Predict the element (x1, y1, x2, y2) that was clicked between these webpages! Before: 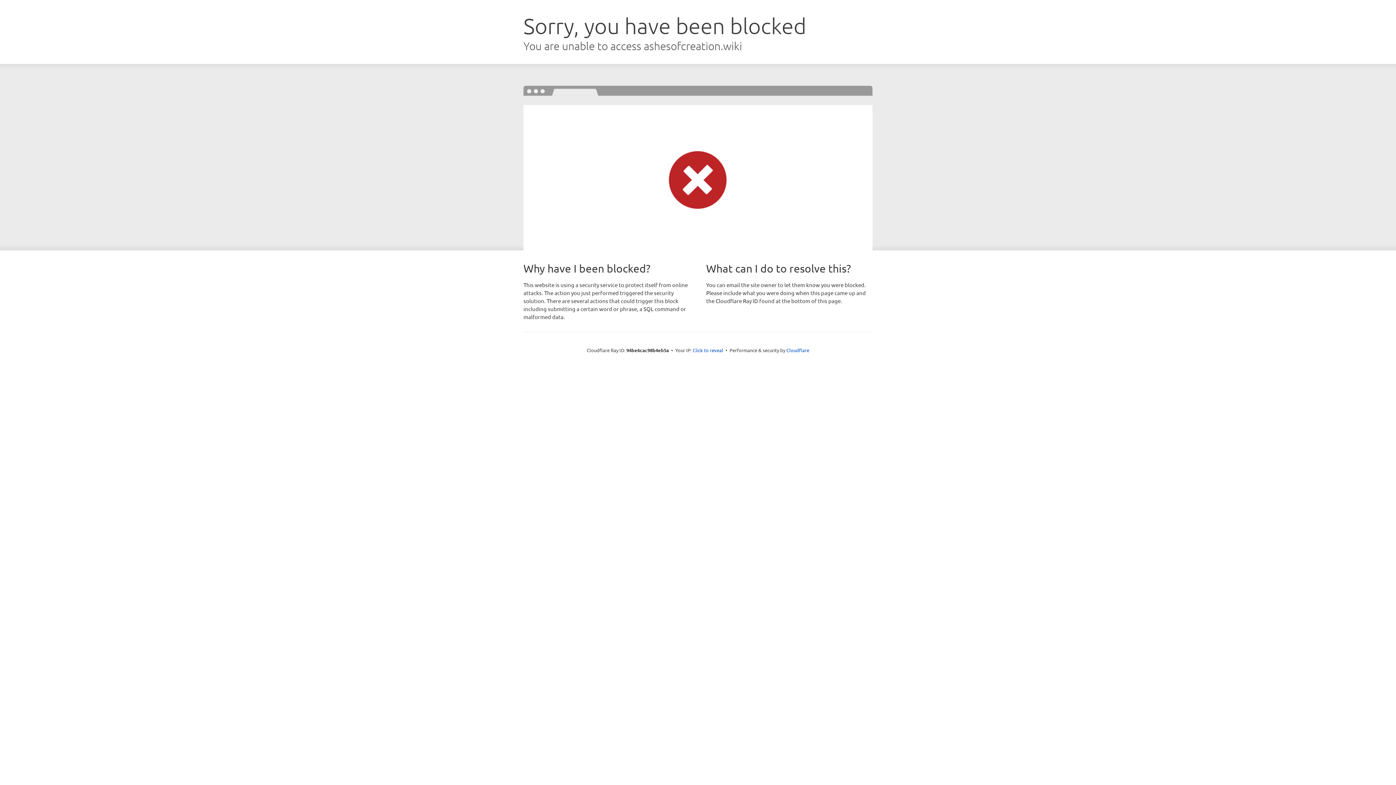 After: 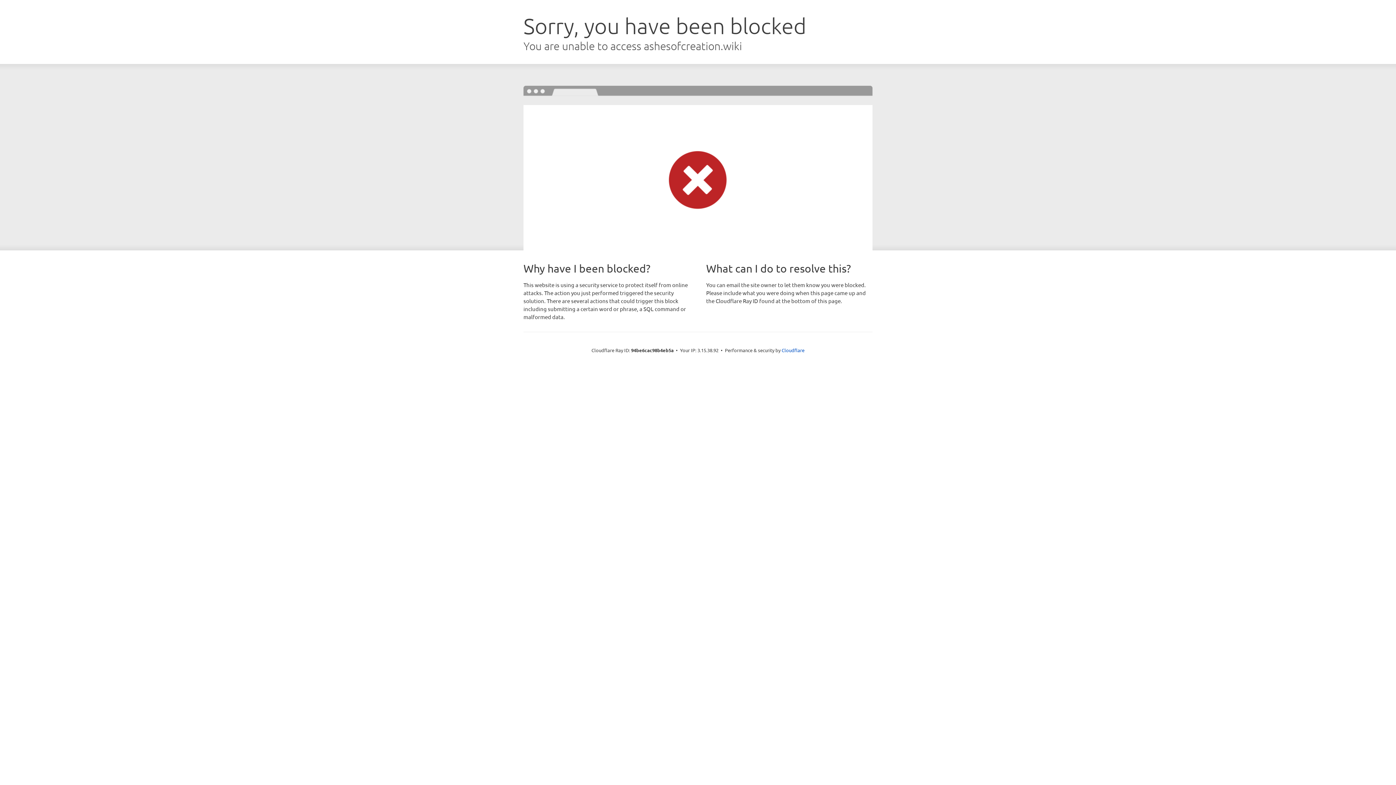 Action: label: Click to reveal bbox: (692, 346, 723, 353)